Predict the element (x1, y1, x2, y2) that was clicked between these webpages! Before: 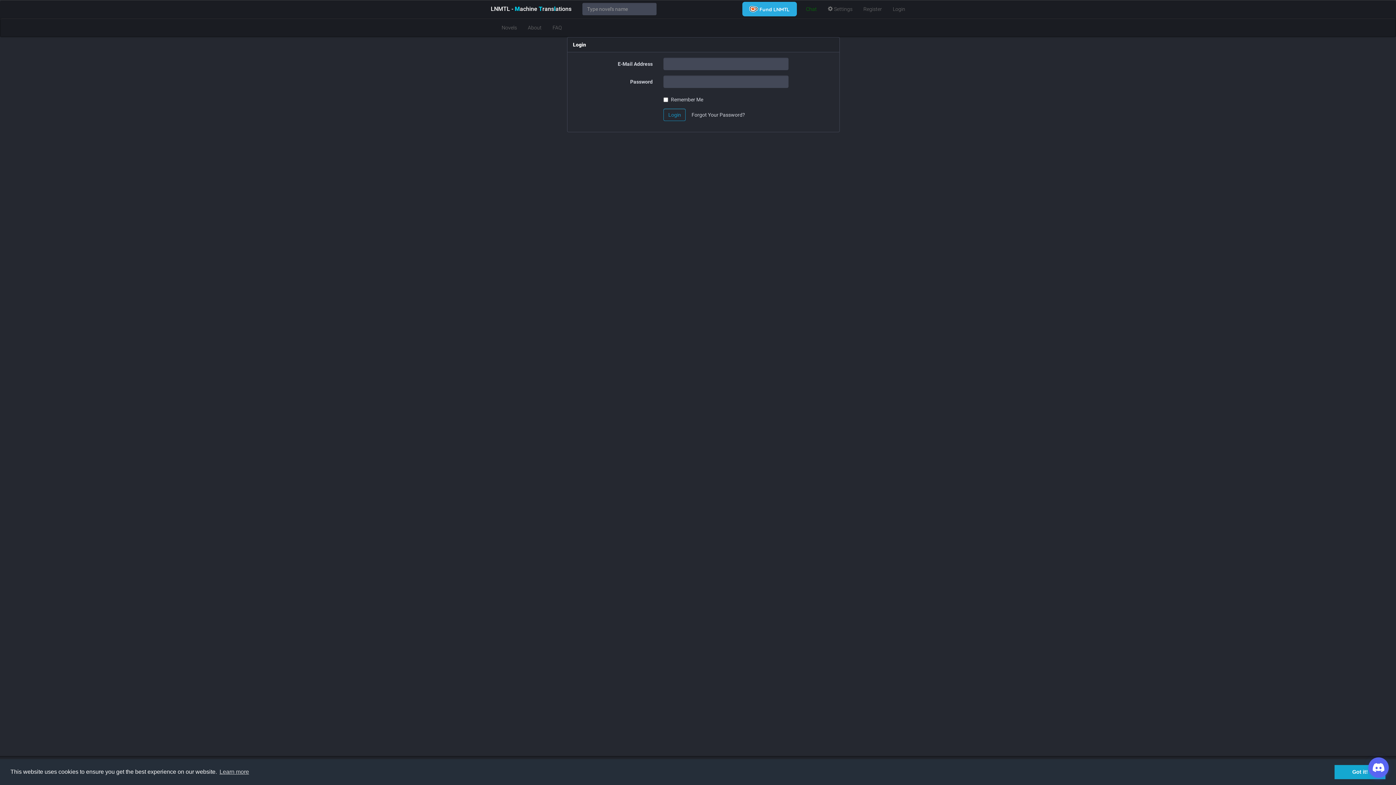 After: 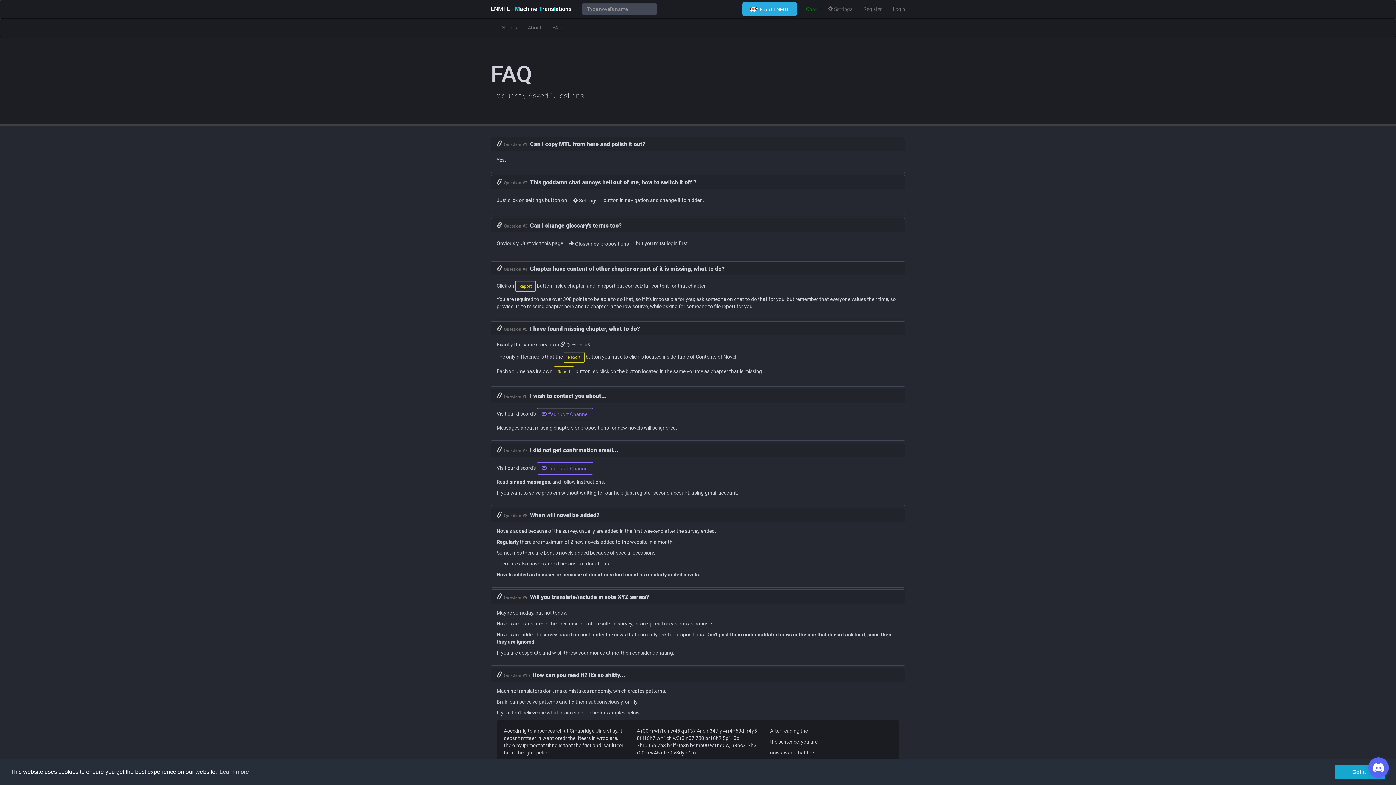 Action: label: FAQ bbox: (547, 18, 567, 36)